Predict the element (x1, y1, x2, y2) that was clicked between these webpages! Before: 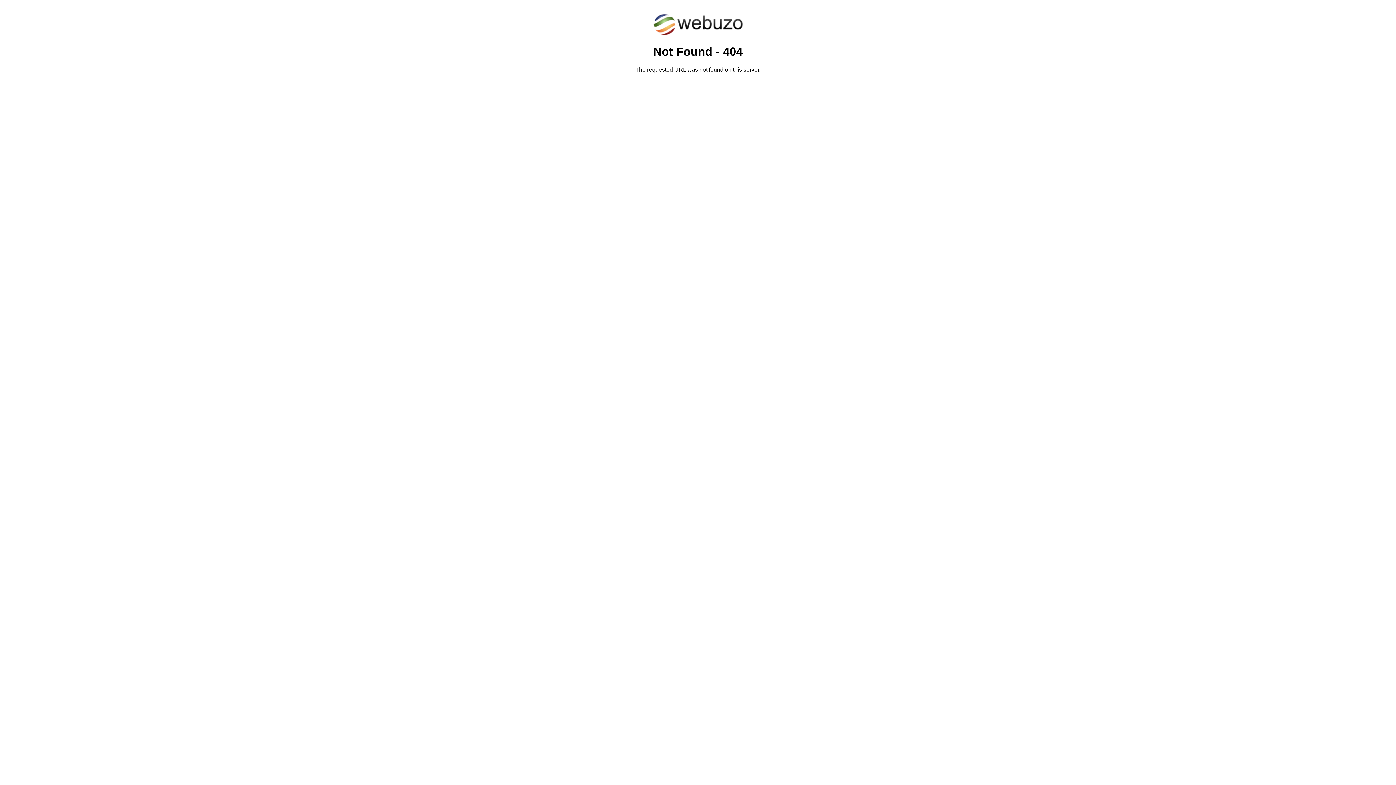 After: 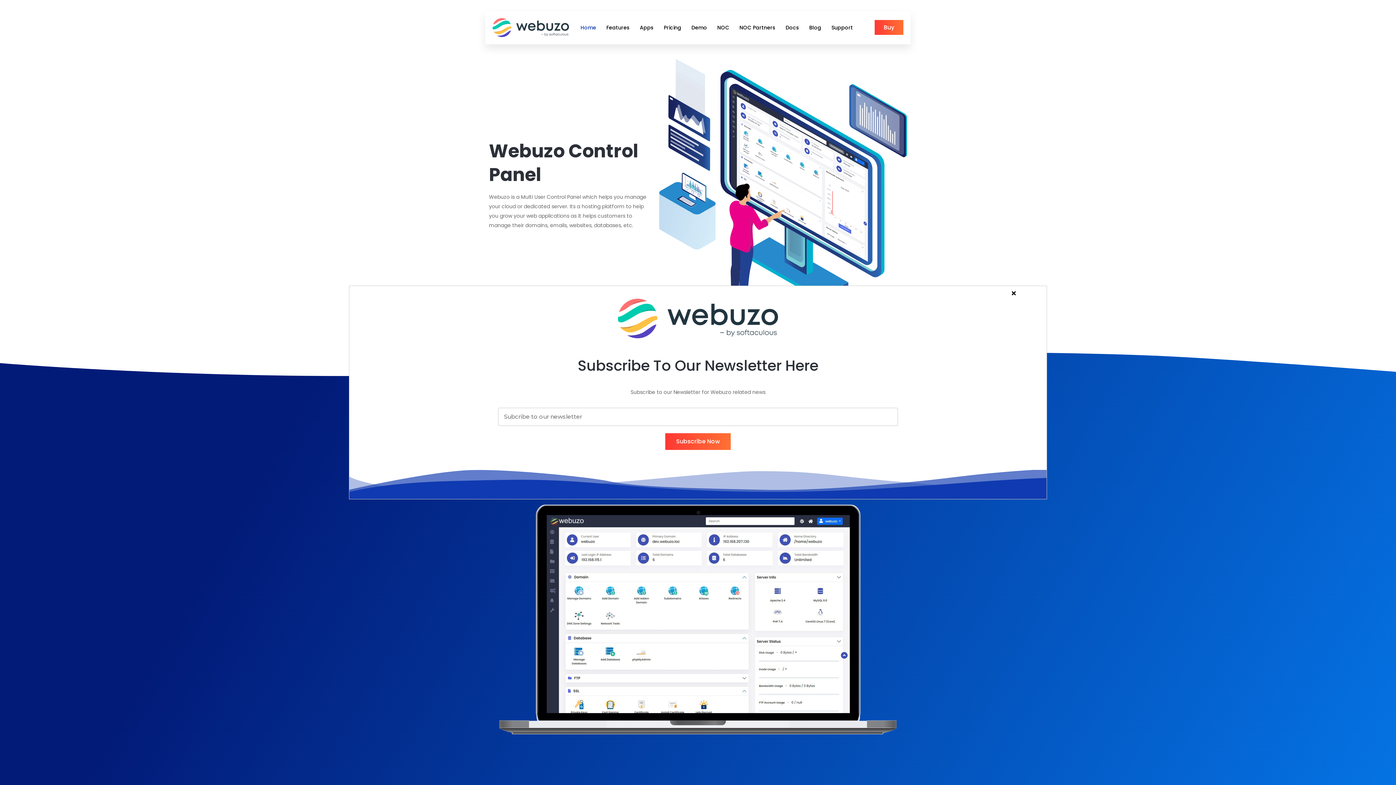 Action: bbox: (652, 30, 743, 37)